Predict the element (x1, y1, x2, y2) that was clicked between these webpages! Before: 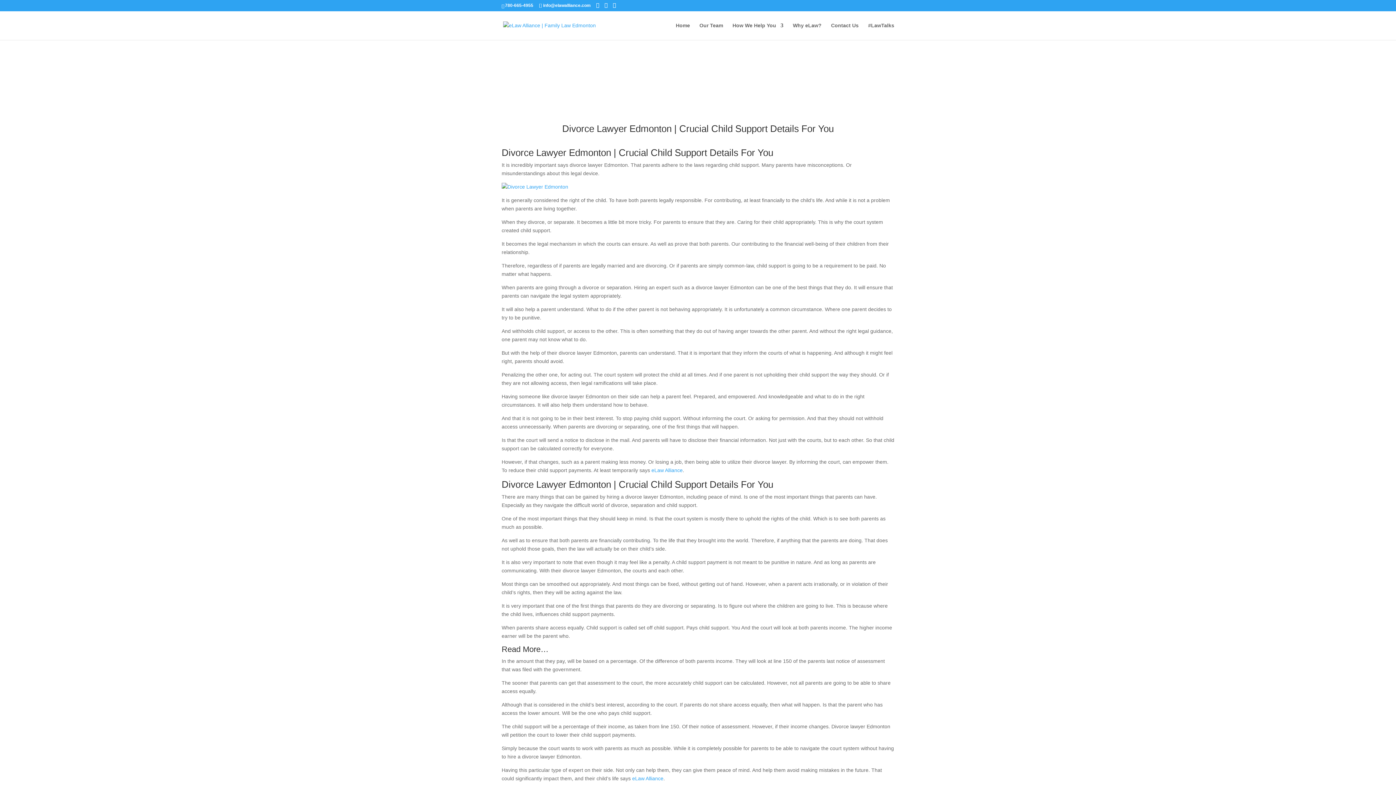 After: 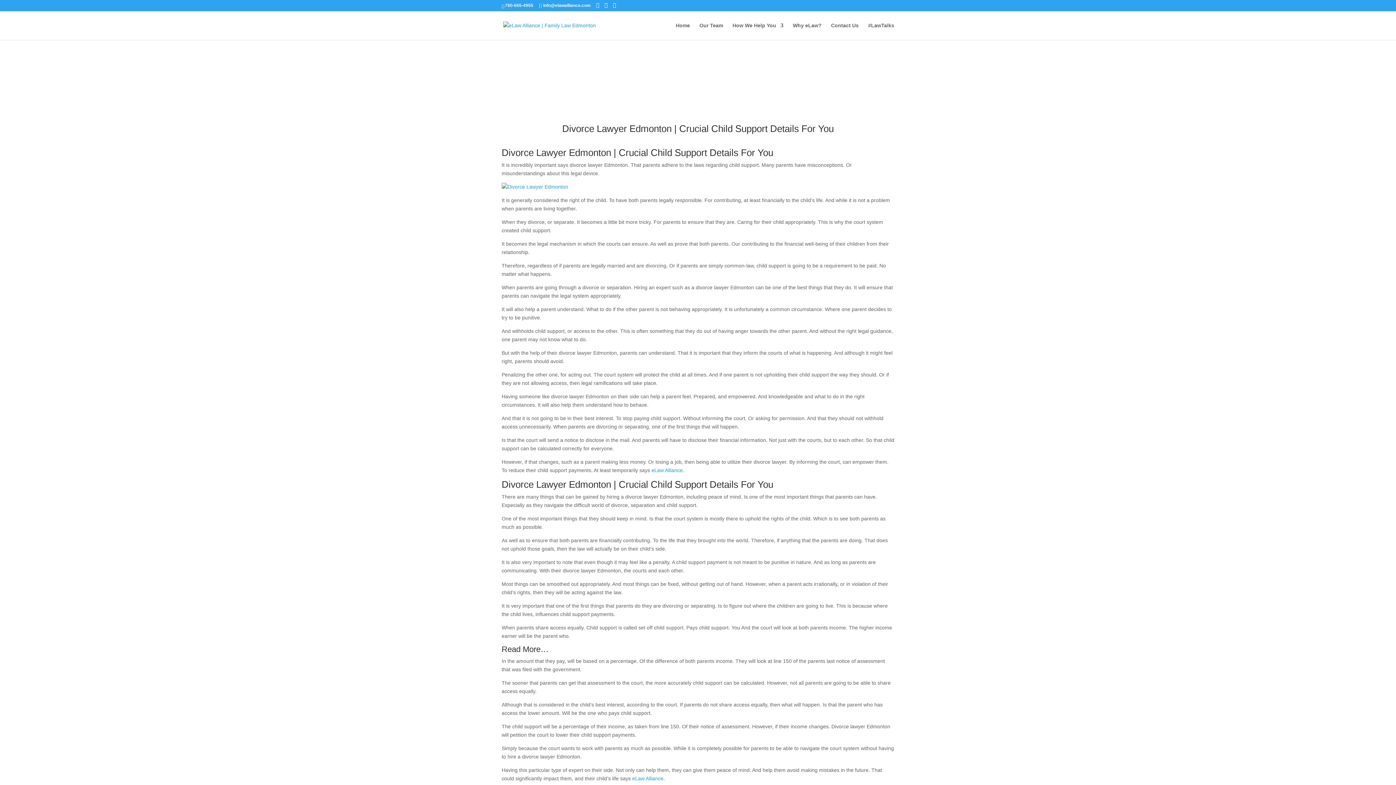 Action: bbox: (501, 184, 568, 189)